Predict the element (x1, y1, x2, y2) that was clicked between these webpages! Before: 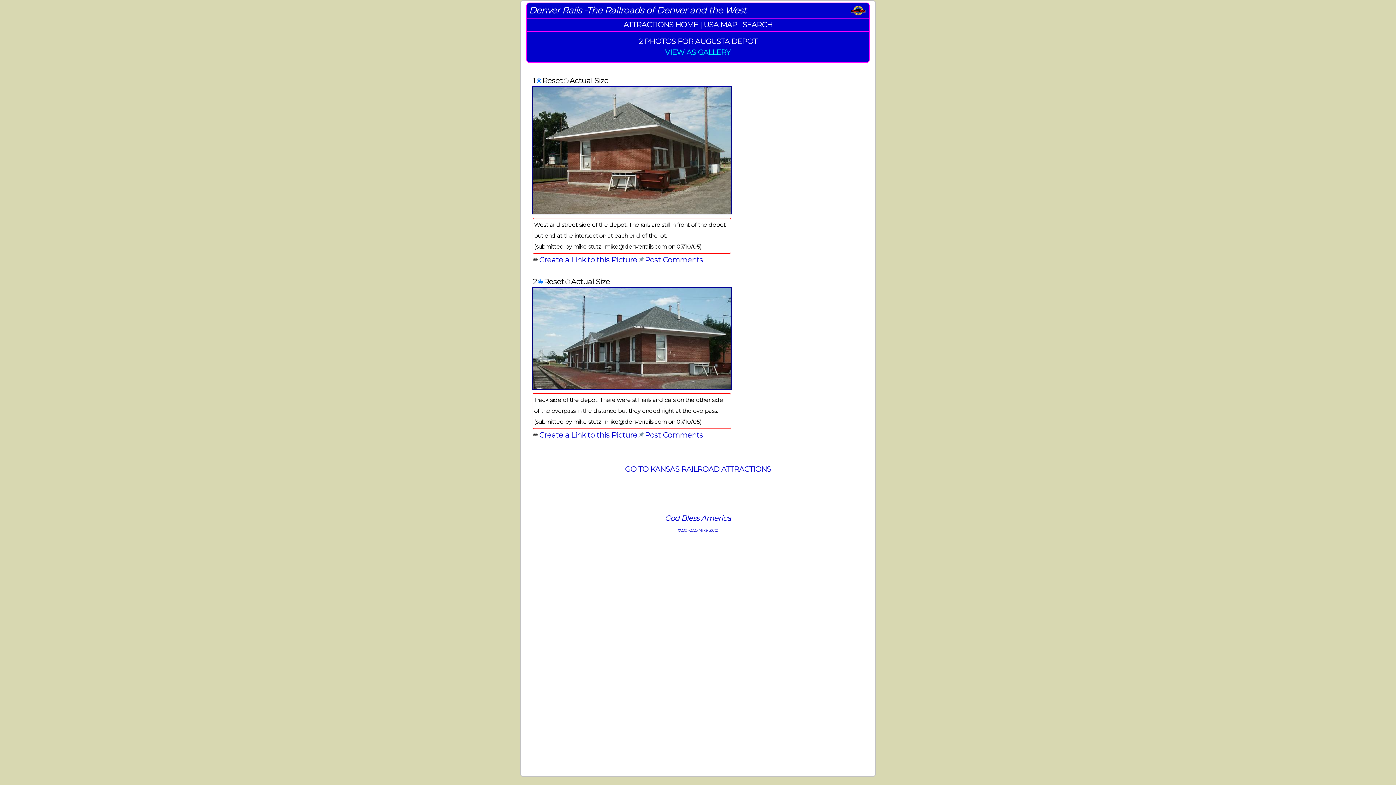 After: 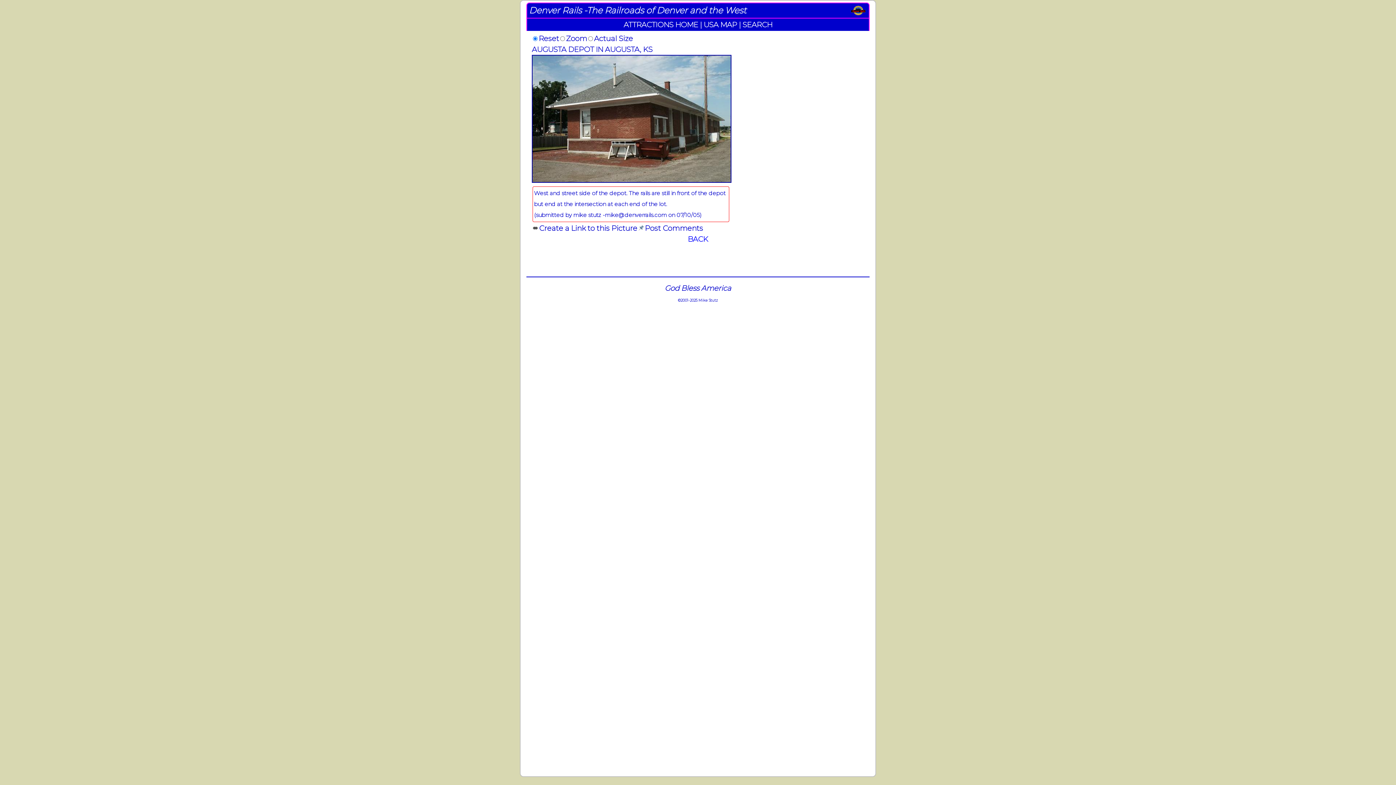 Action: bbox: (533, 255, 538, 264)